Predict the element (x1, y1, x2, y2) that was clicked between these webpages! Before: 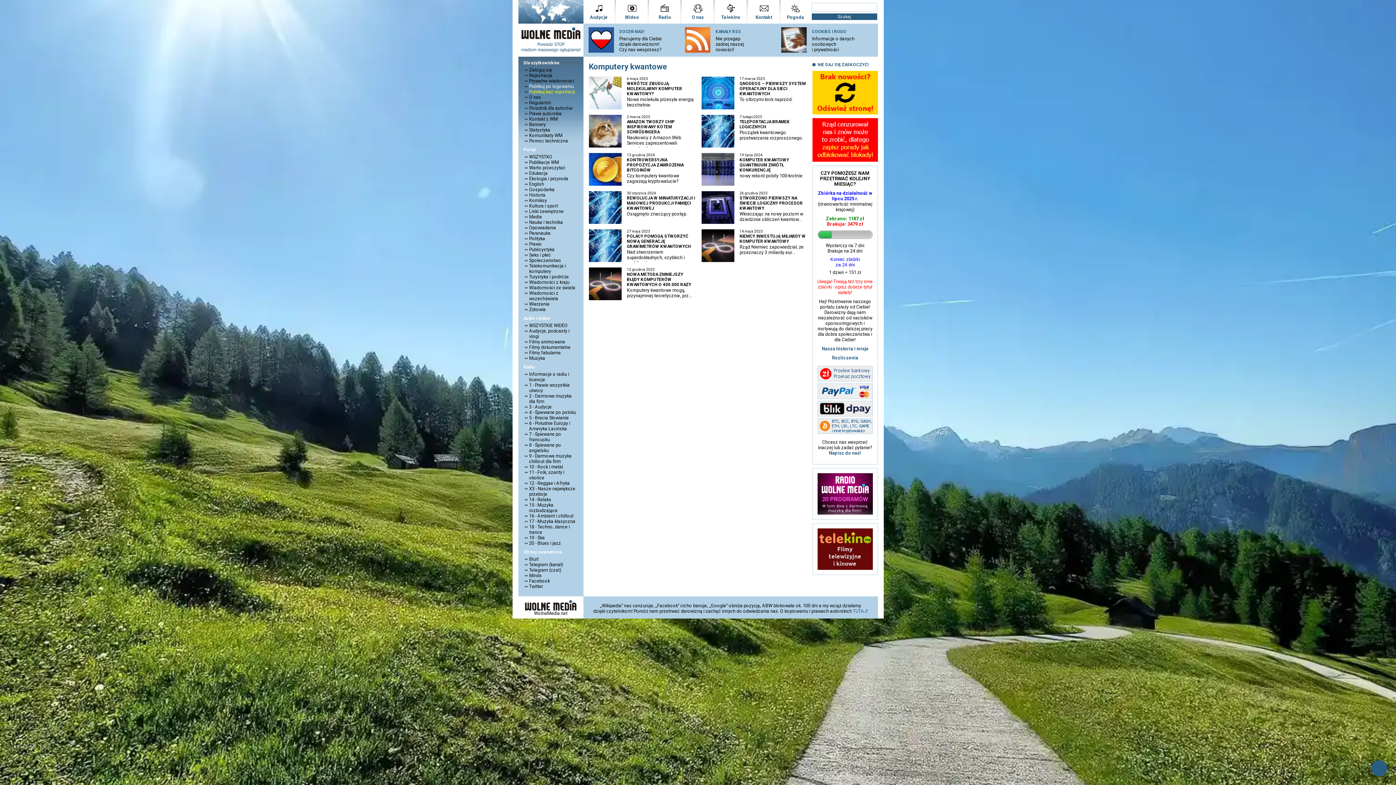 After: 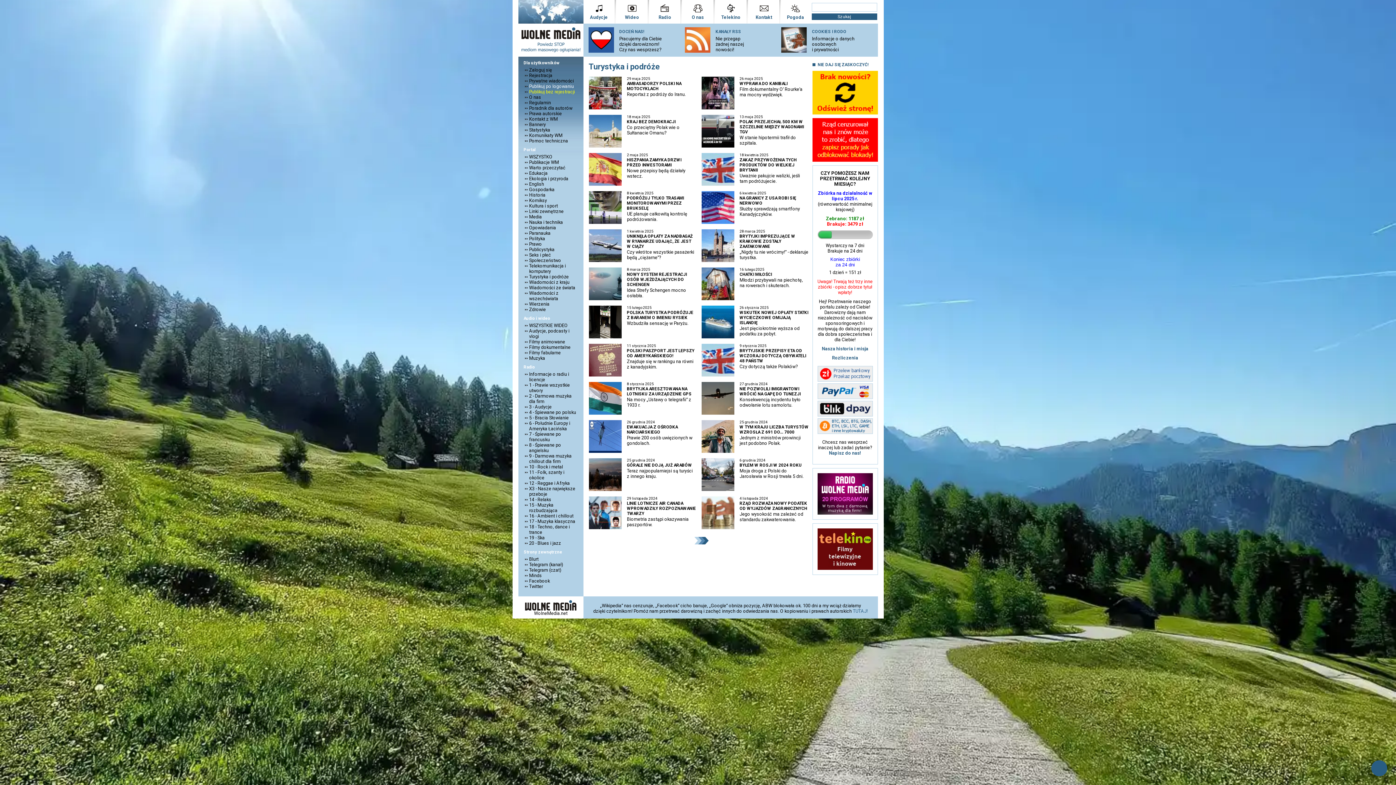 Action: bbox: (524, 274, 578, 279) label: Turystyka i podróże